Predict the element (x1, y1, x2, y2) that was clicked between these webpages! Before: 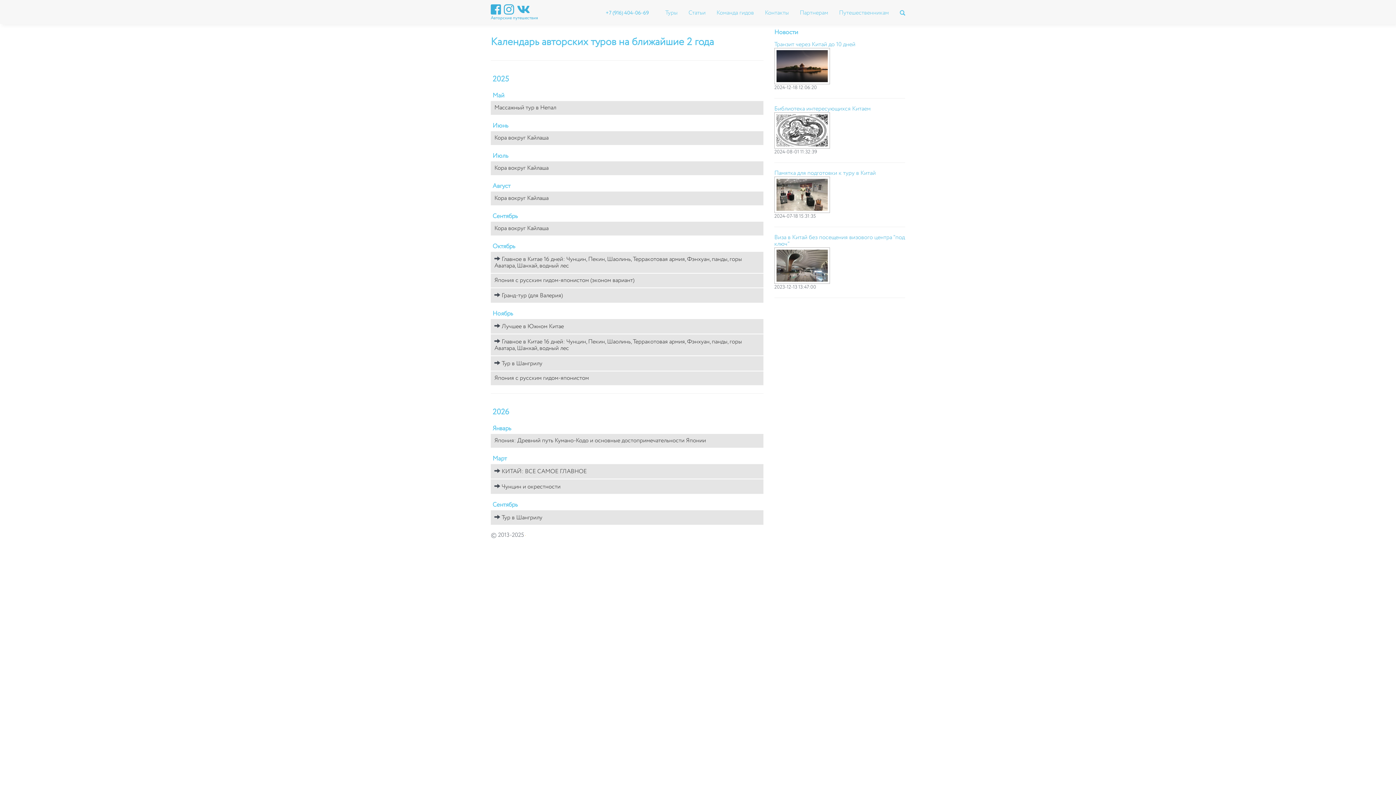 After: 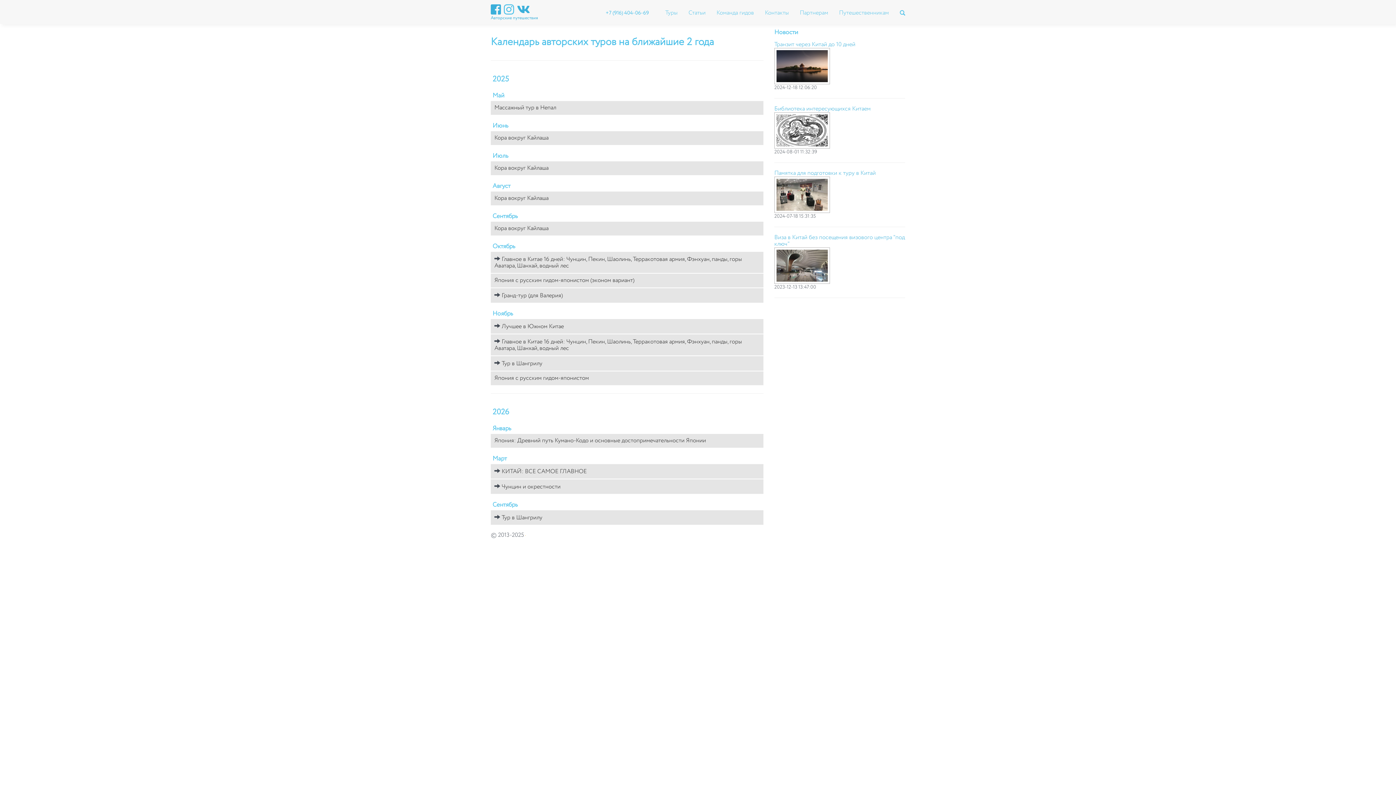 Action: bbox: (504, 8, 514, 16)